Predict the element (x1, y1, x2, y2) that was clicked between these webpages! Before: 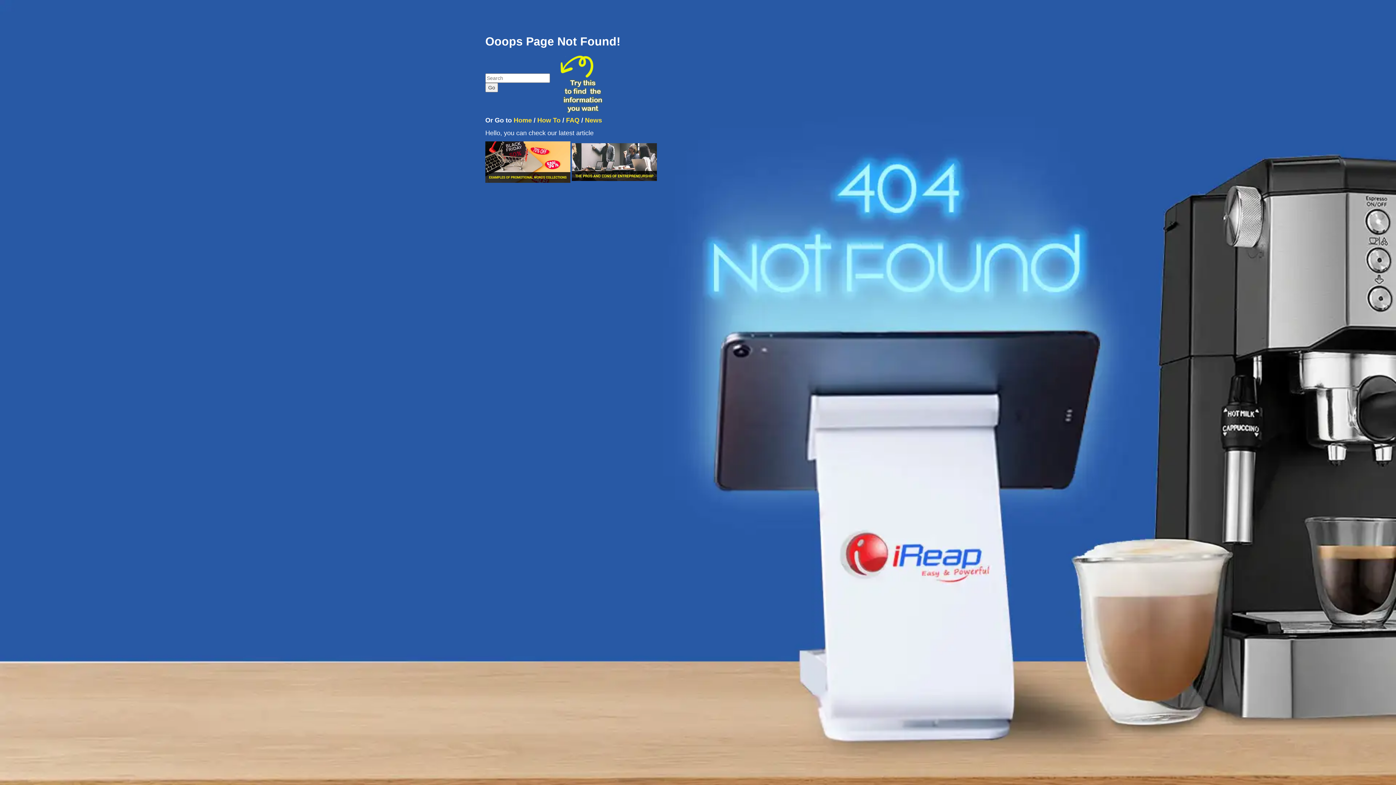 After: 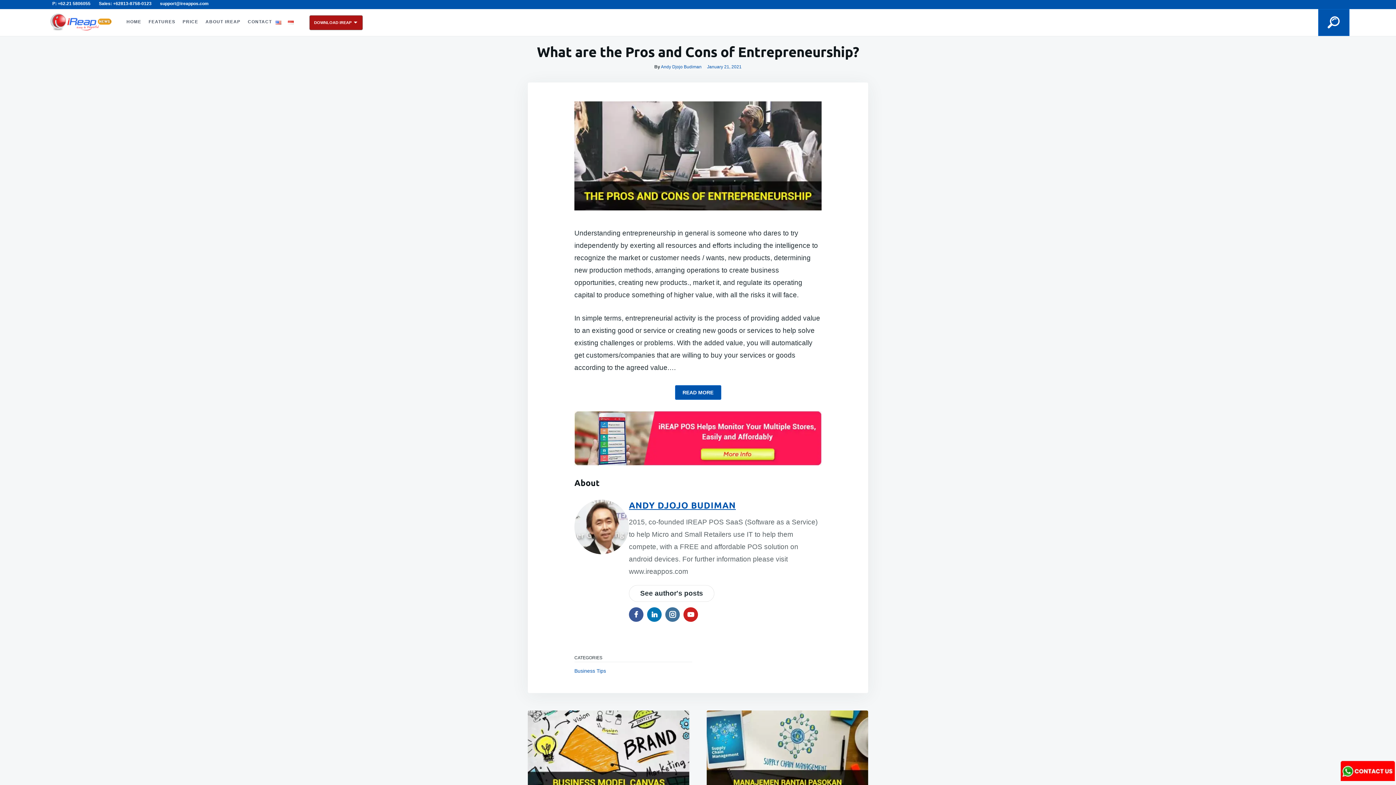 Action: bbox: (572, 158, 657, 164)